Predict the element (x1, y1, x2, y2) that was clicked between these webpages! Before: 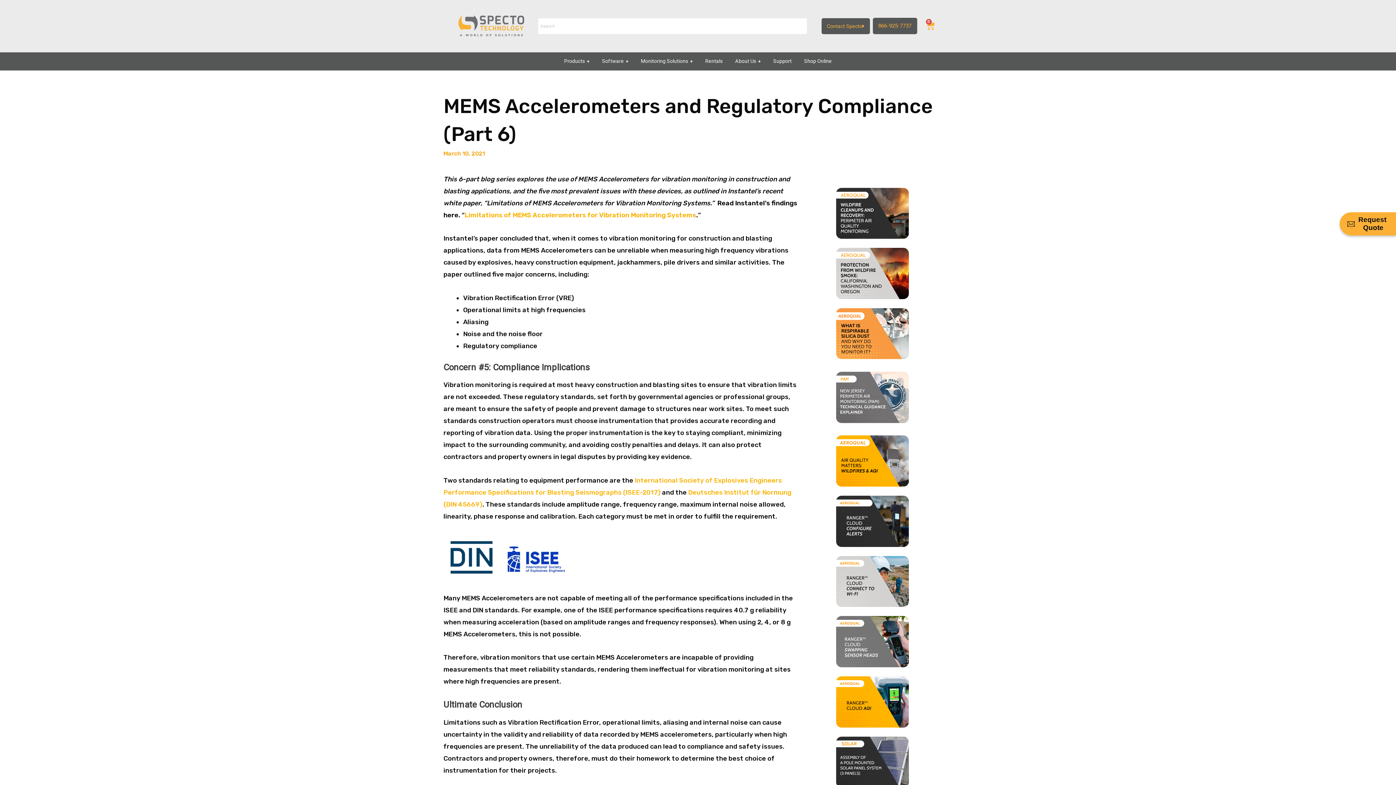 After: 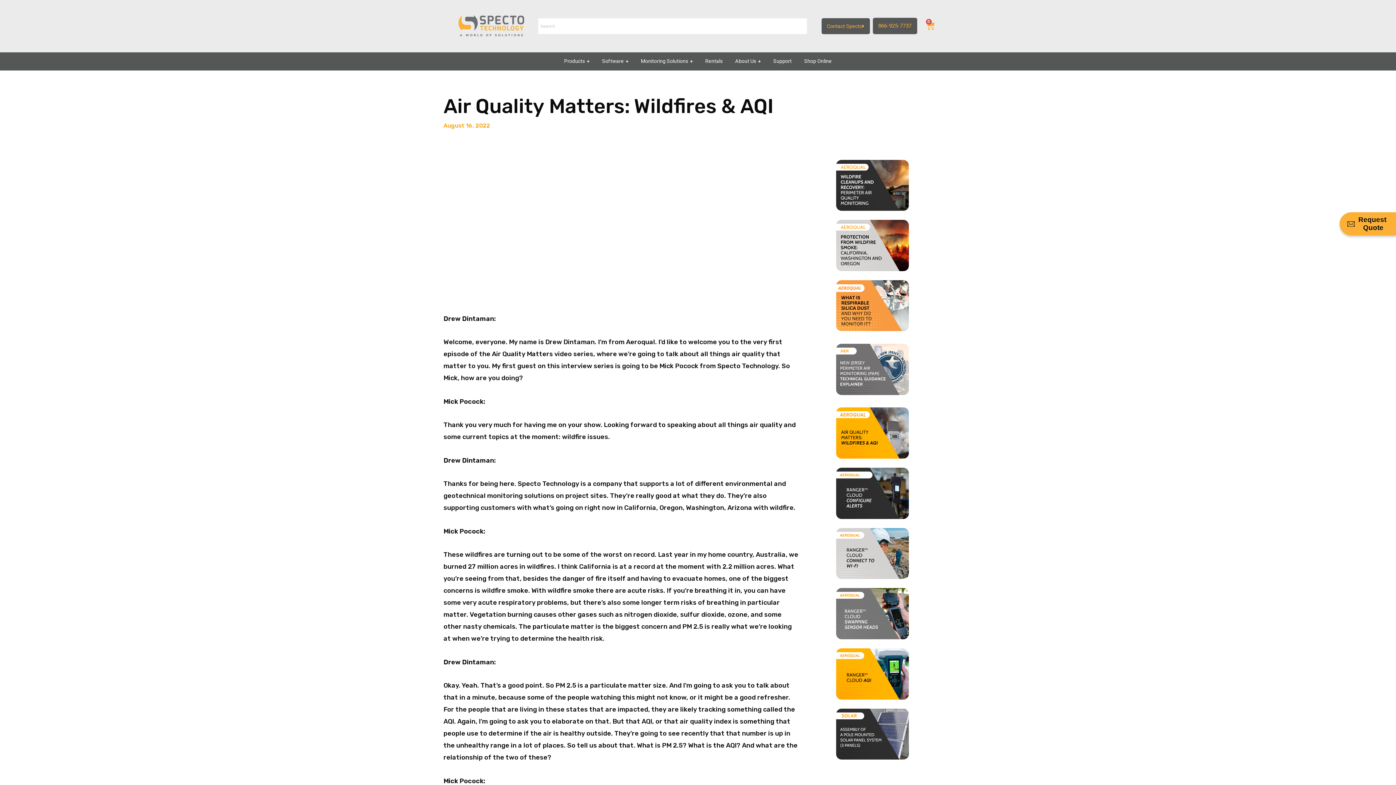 Action: bbox: (836, 435, 952, 486) label: Air Quality Matters: Wildfires & AQI